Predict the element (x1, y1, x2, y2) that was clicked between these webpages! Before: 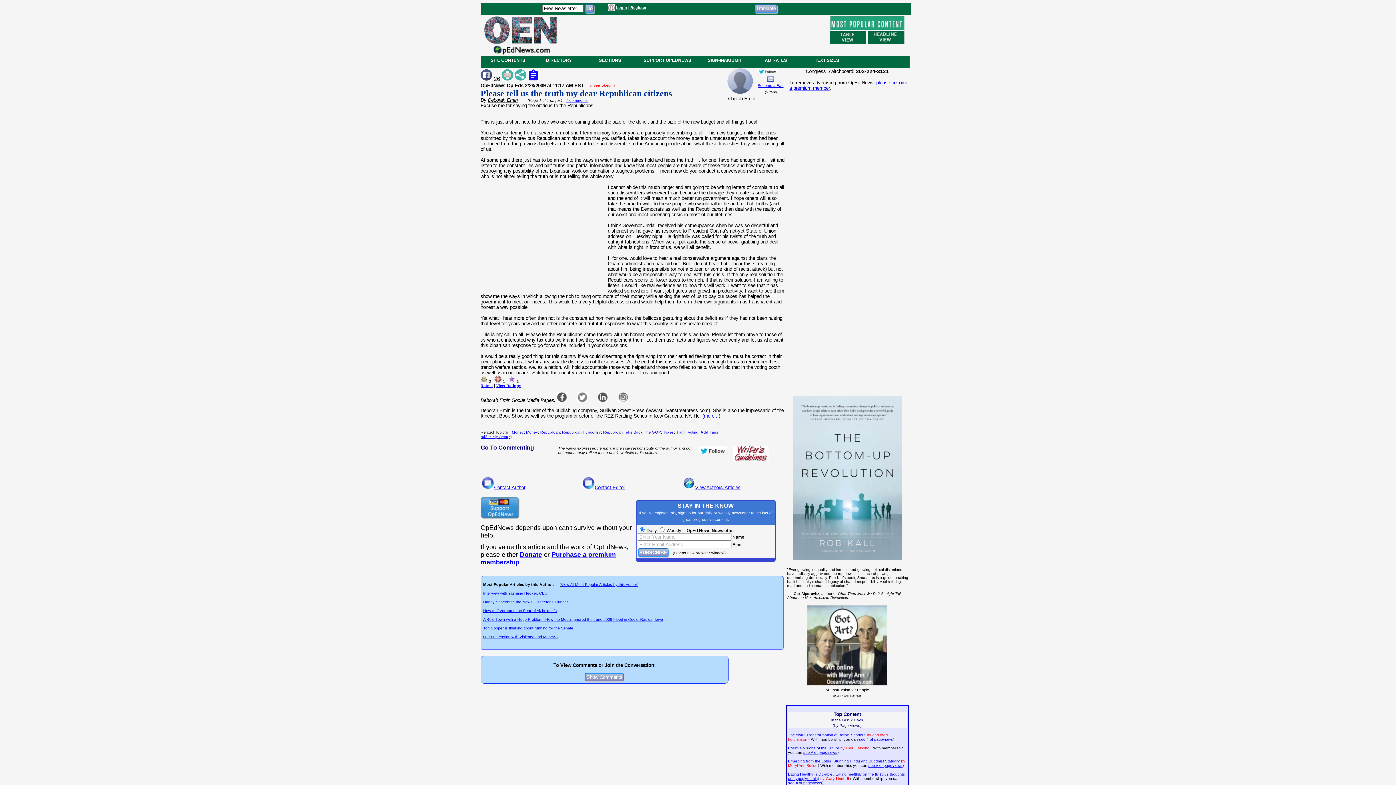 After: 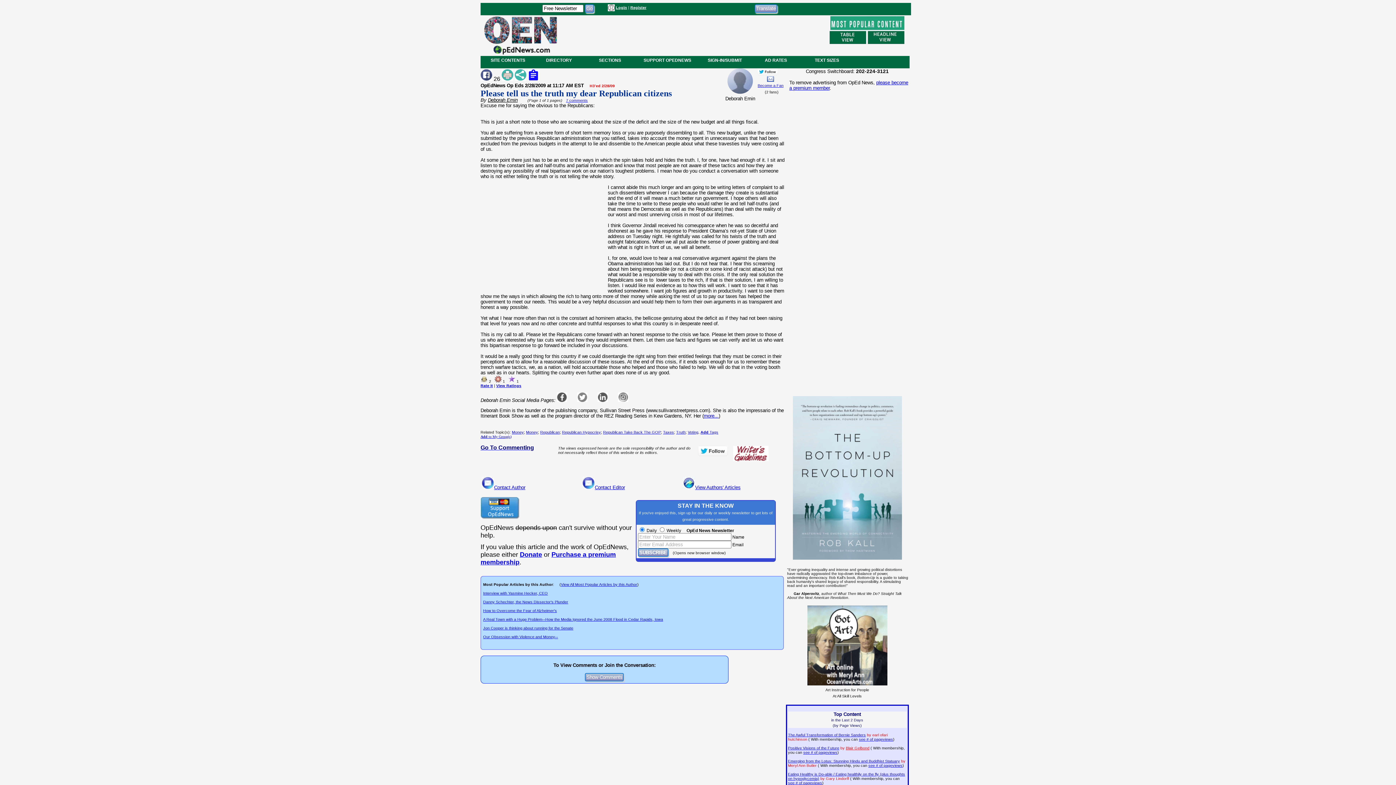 Action: bbox: (520, 551, 542, 558) label: Donate